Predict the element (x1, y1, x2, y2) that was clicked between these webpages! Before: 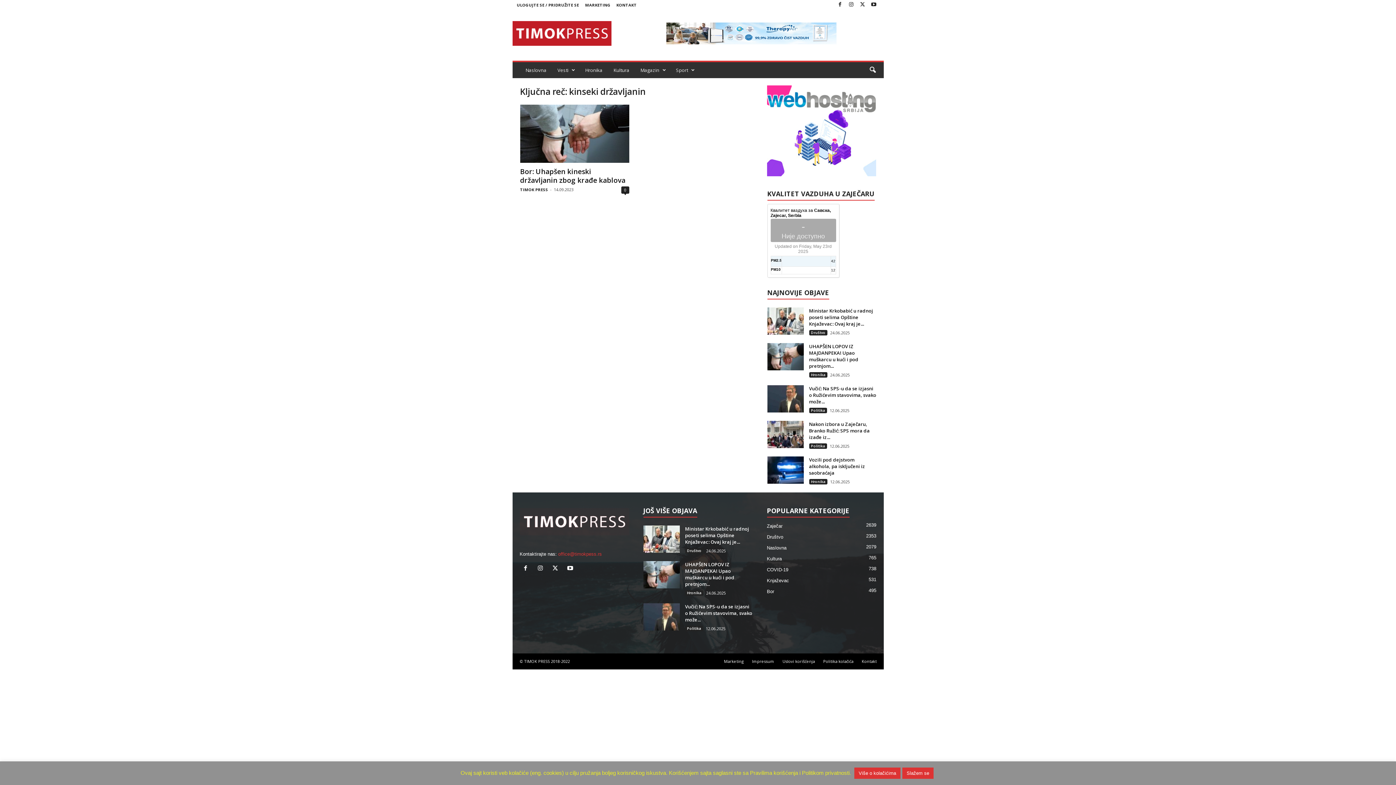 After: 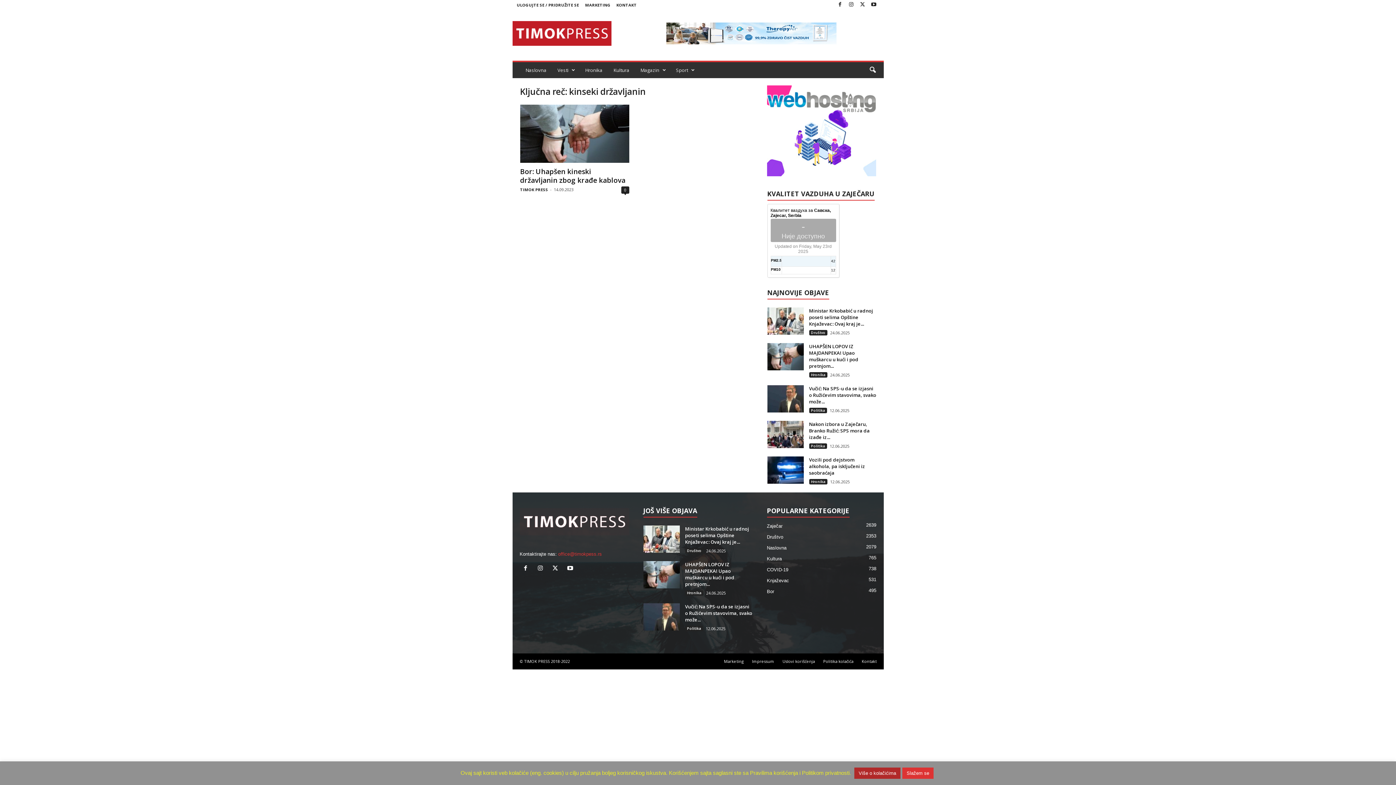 Action: bbox: (854, 768, 900, 779) label: Više o kolačićima